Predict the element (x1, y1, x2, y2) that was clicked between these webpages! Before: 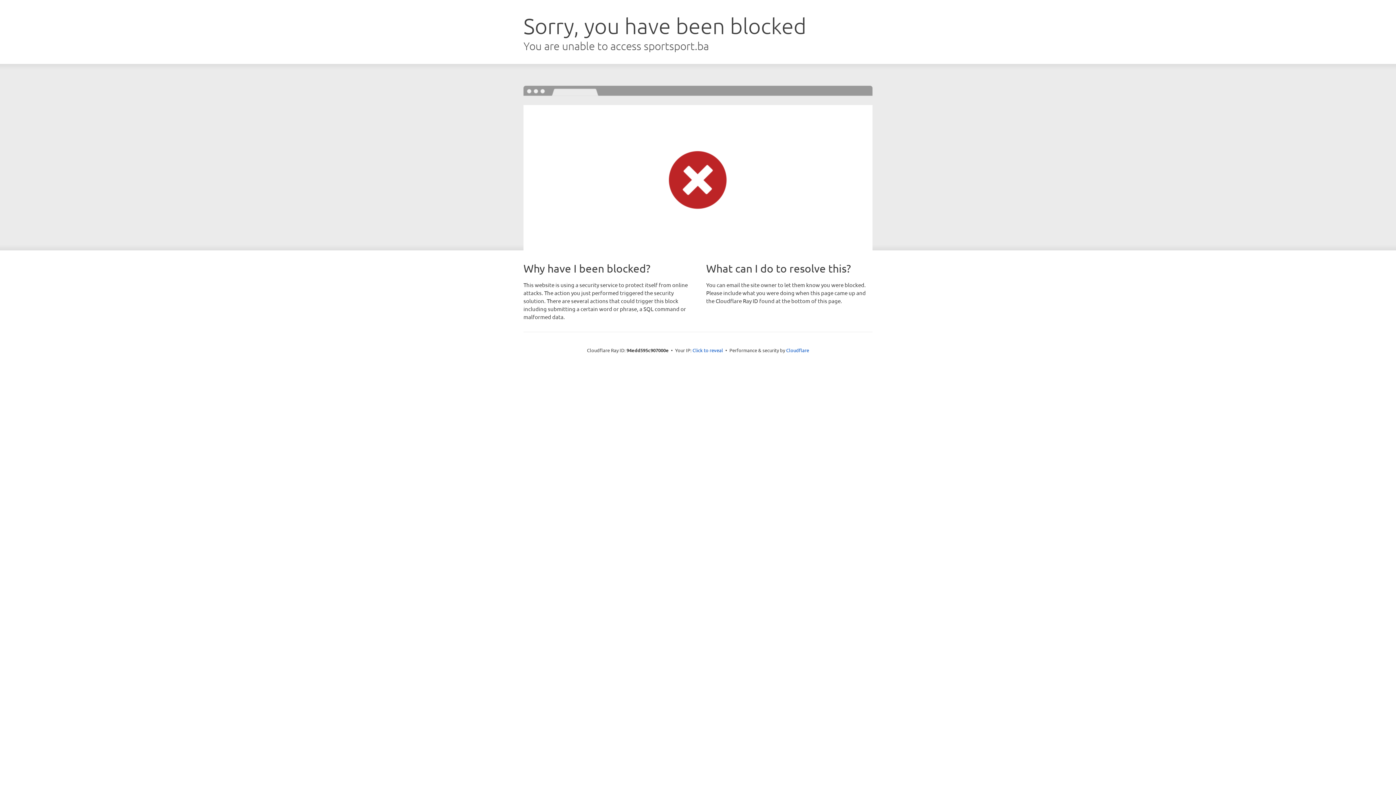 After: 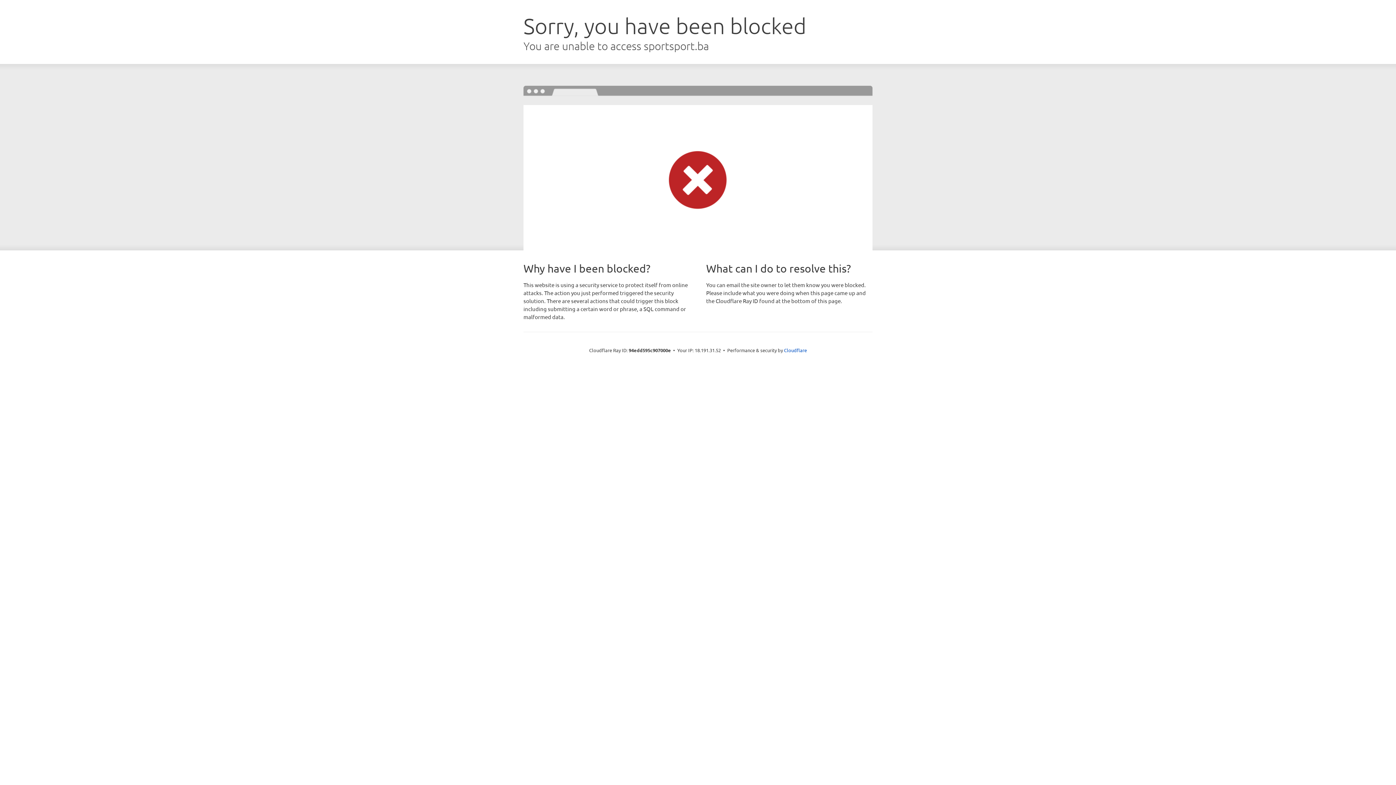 Action: bbox: (692, 346, 723, 353) label: Click to reveal